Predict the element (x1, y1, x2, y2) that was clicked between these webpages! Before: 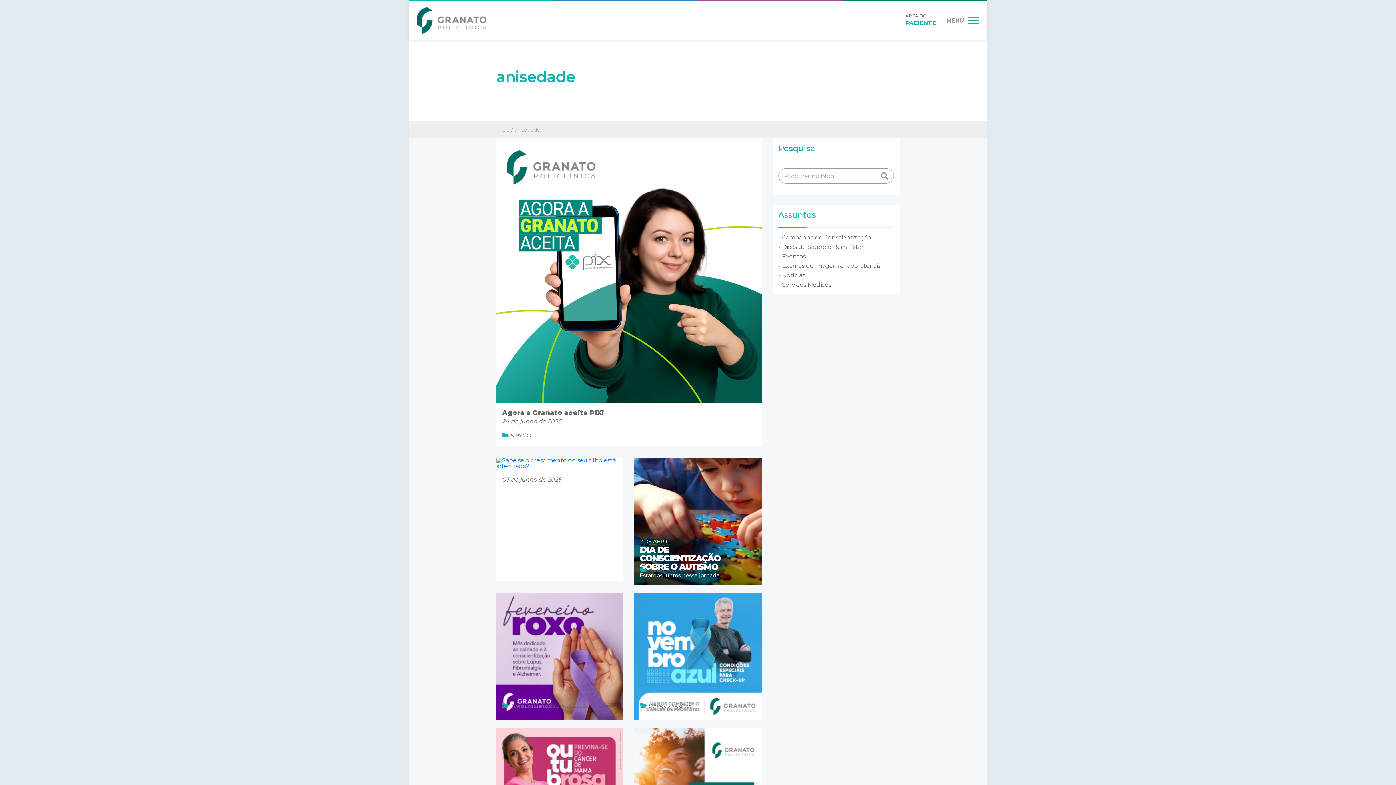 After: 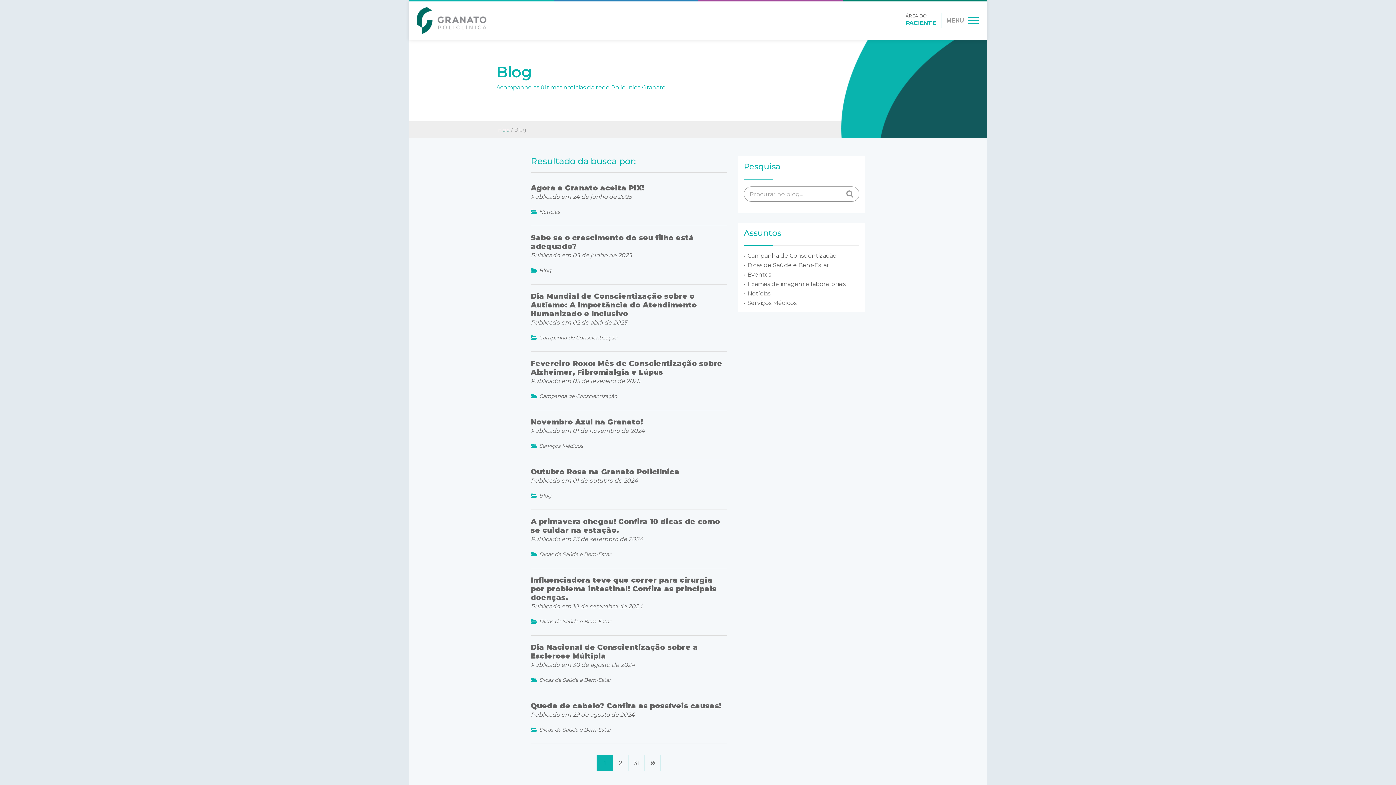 Action: bbox: (878, 168, 890, 183)